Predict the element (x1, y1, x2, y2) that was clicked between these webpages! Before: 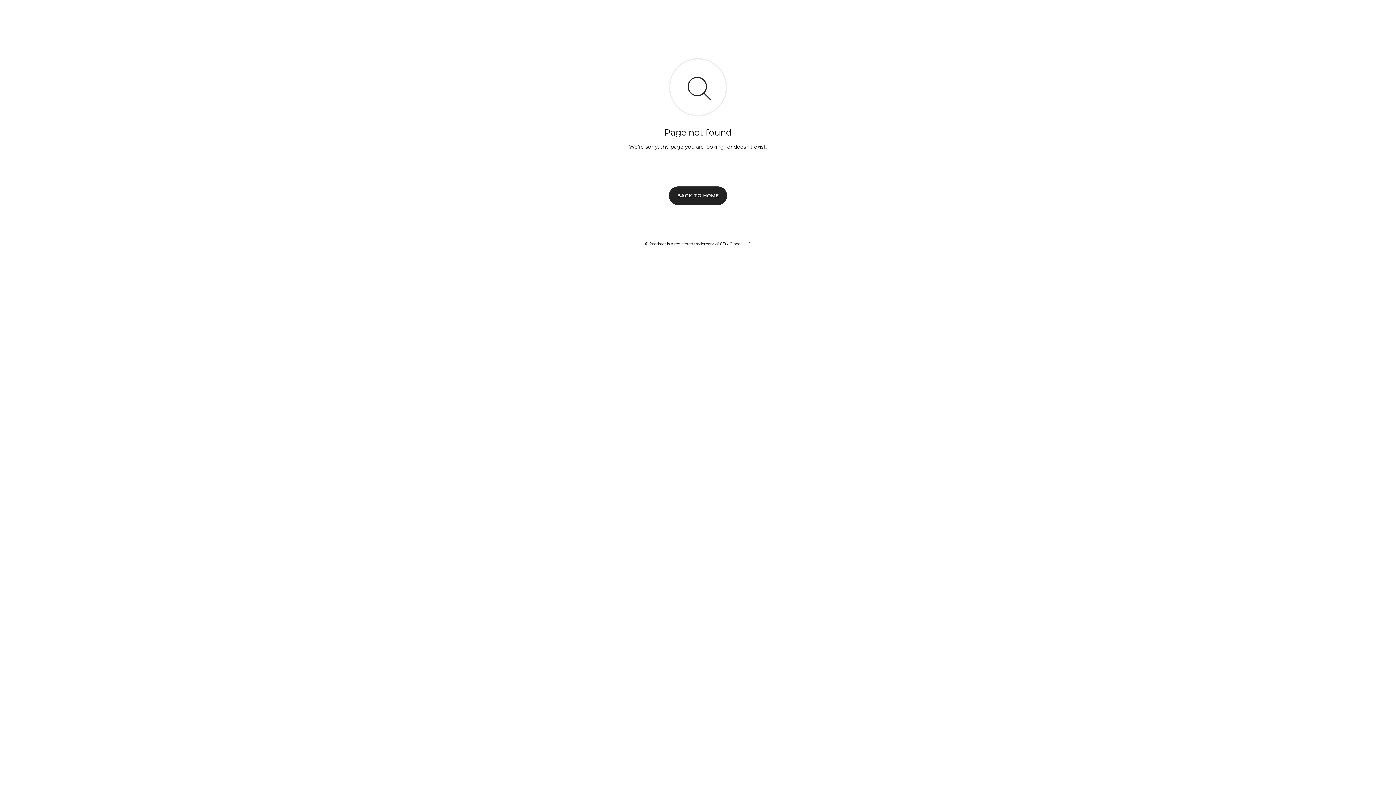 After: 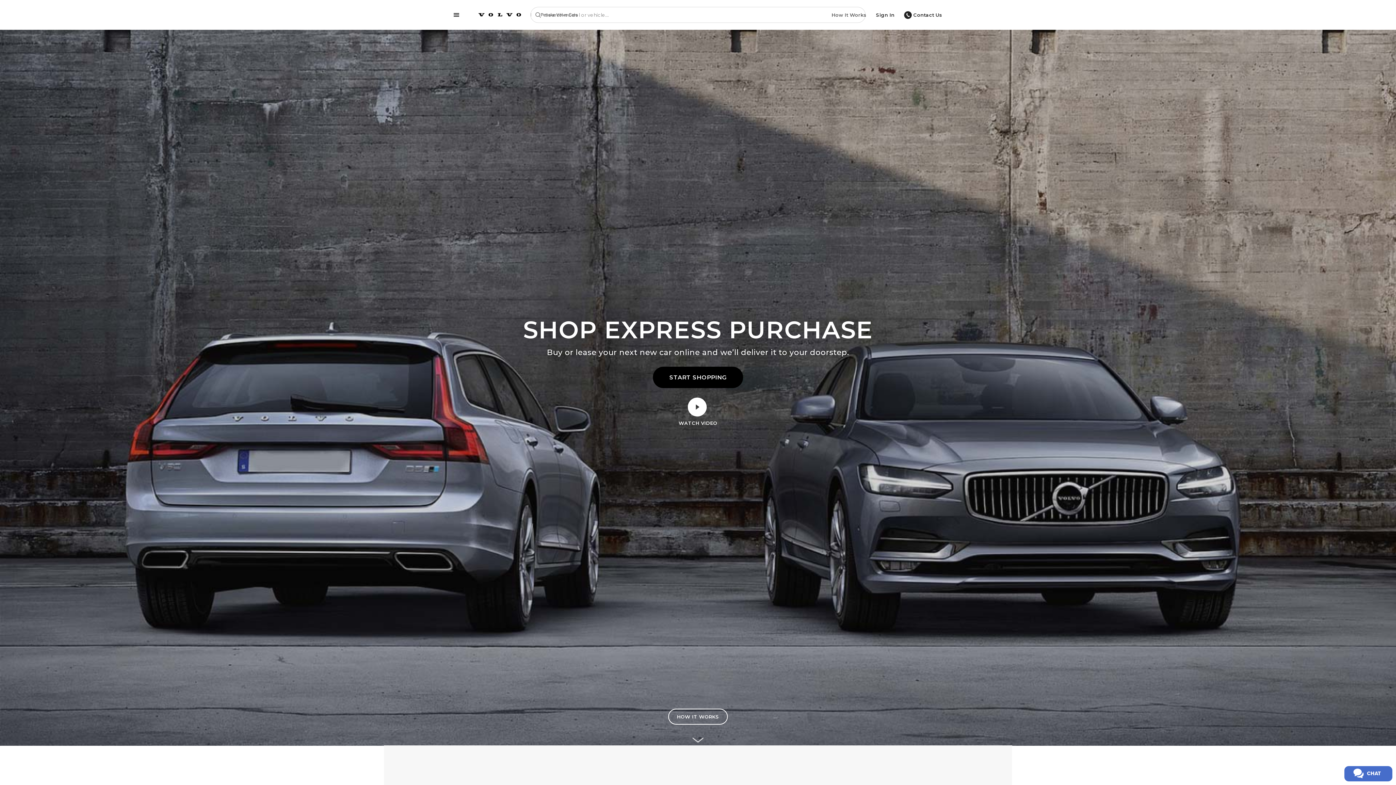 Action: bbox: (669, 186, 727, 204) label: BACK TO HOME